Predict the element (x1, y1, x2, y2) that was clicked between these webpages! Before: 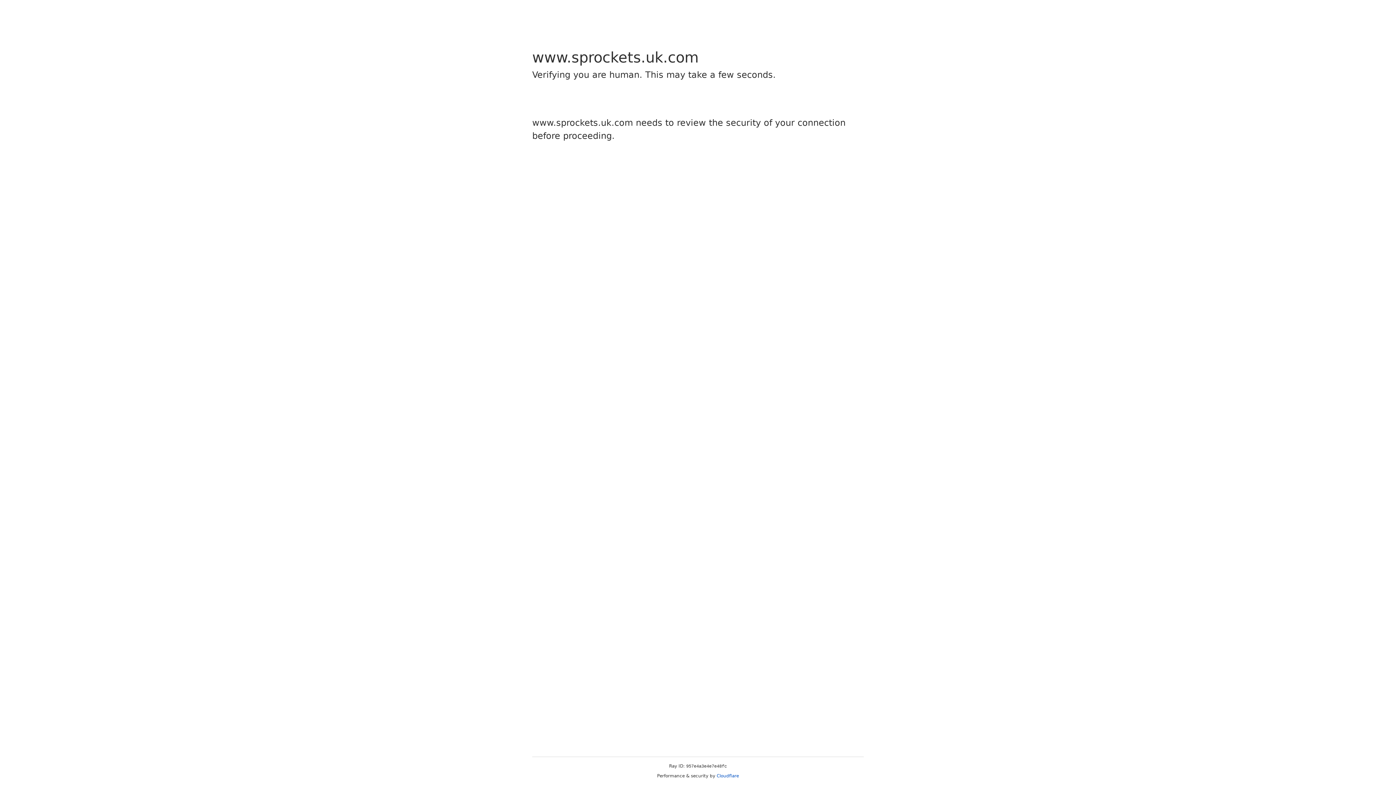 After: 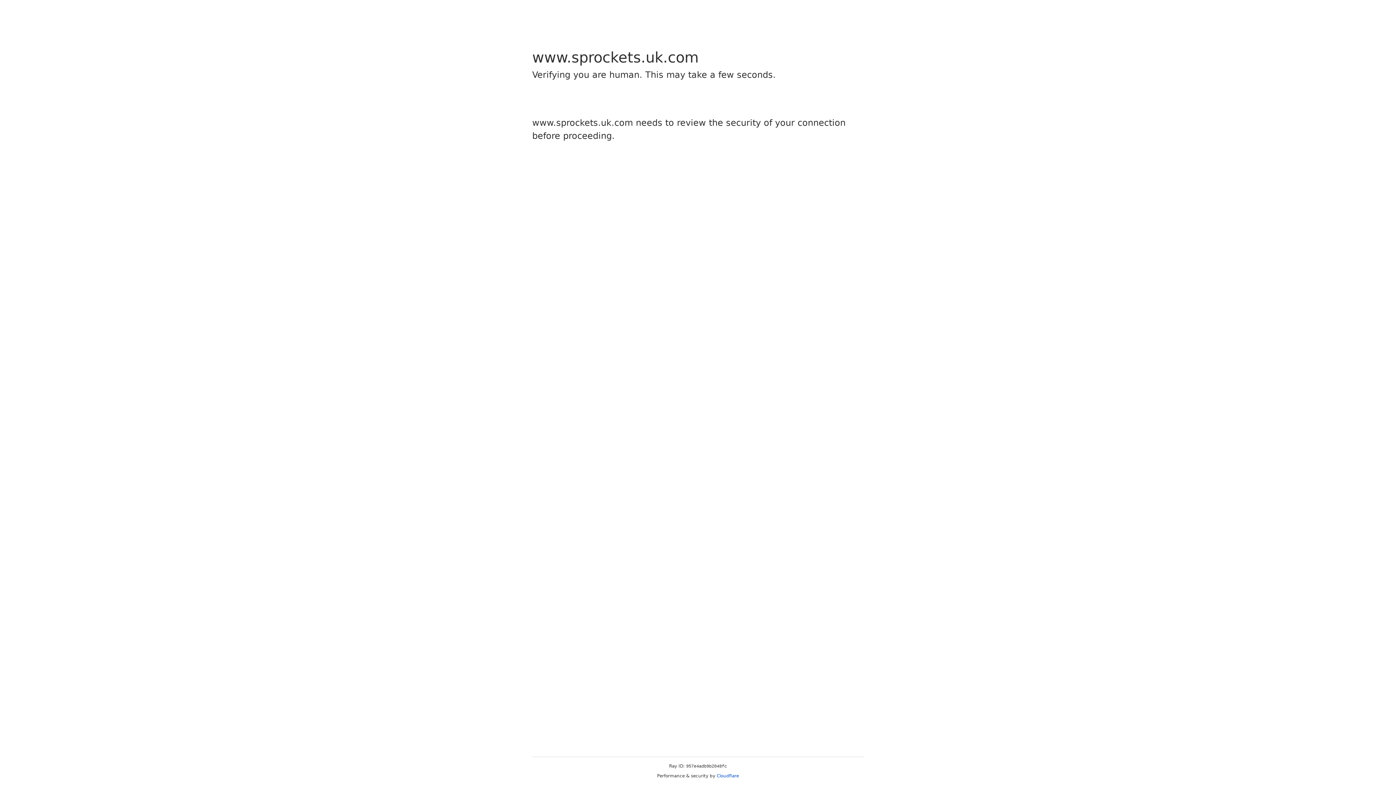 Action: label: Cloudflare bbox: (716, 773, 739, 778)